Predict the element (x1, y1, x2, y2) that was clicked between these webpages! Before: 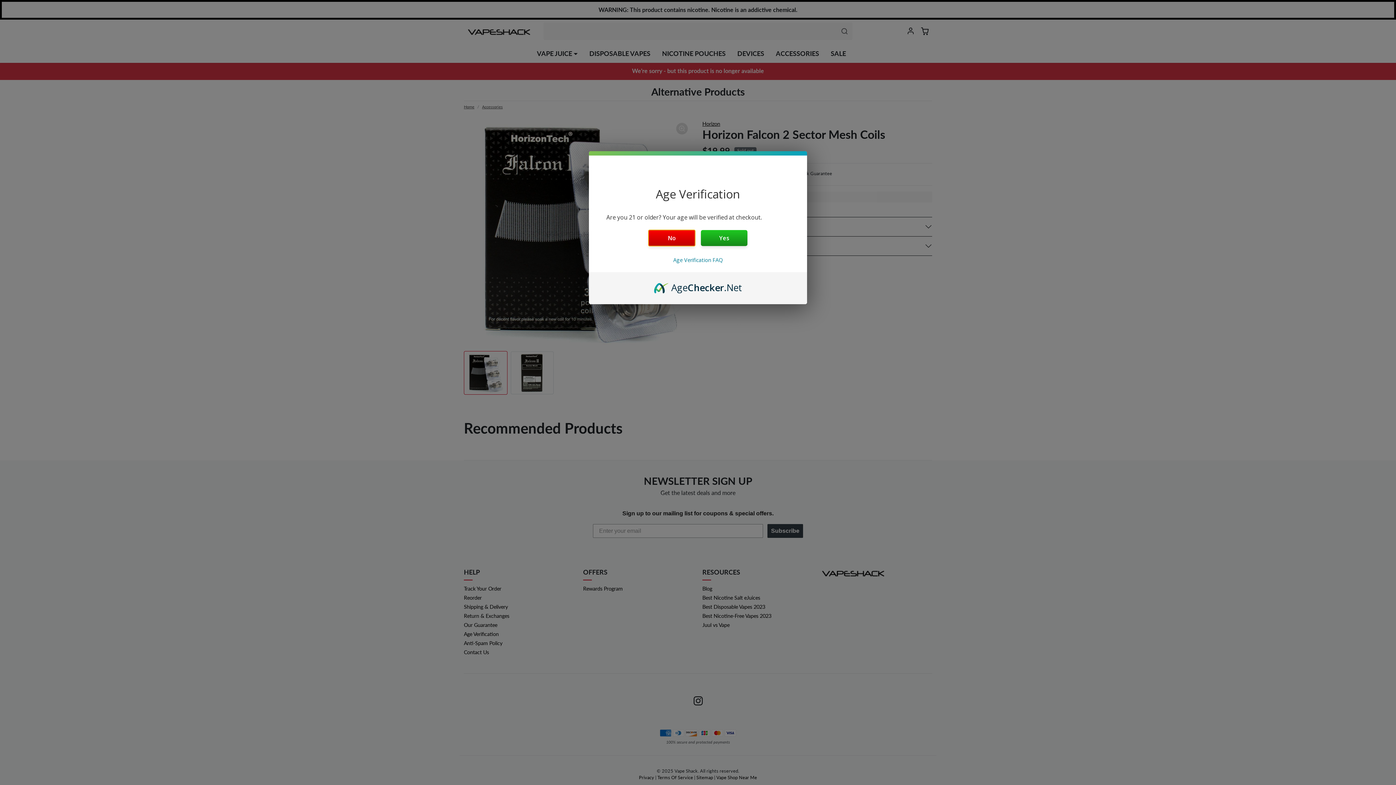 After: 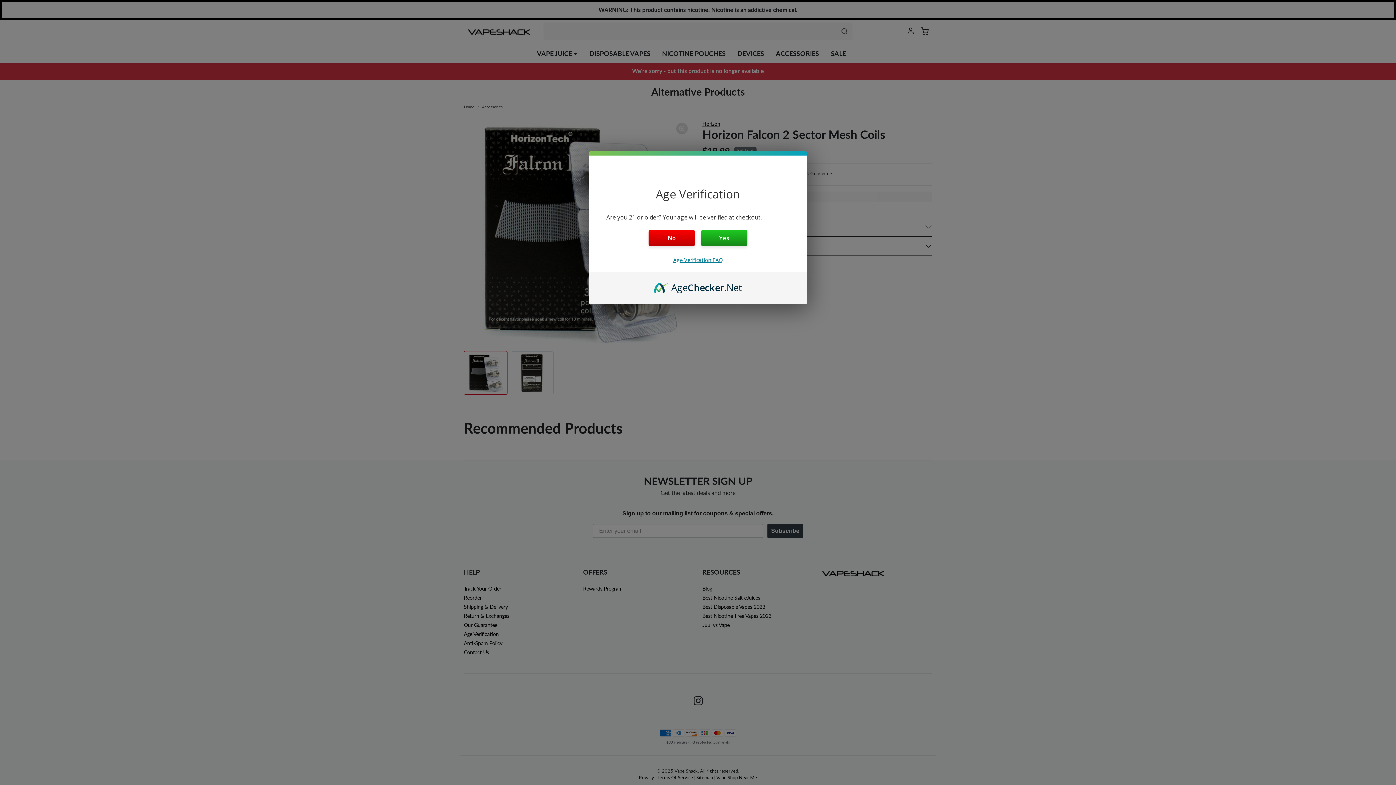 Action: label: Age Verification FAQ bbox: (673, 256, 722, 263)